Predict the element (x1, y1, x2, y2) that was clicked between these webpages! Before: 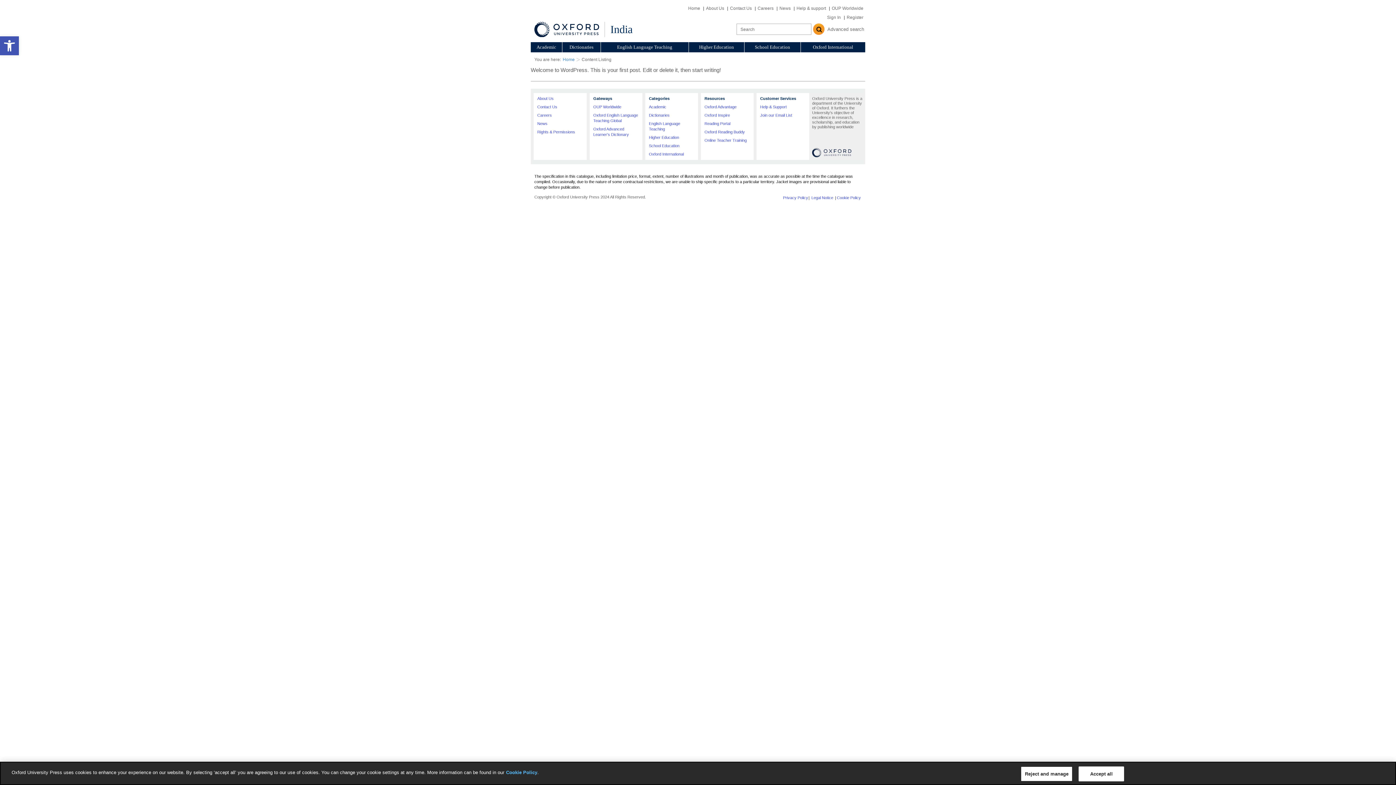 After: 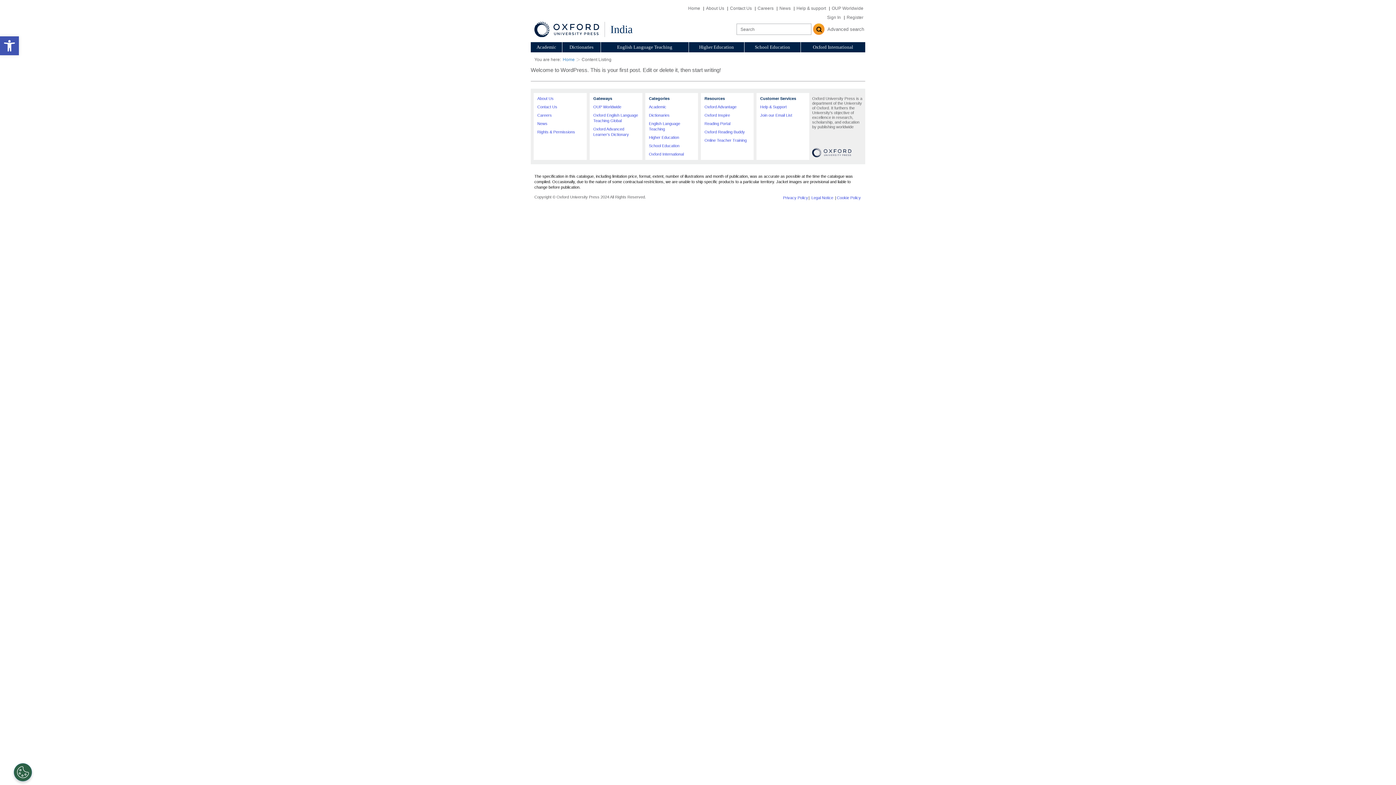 Action: label: Accept all bbox: (1079, 766, 1124, 781)